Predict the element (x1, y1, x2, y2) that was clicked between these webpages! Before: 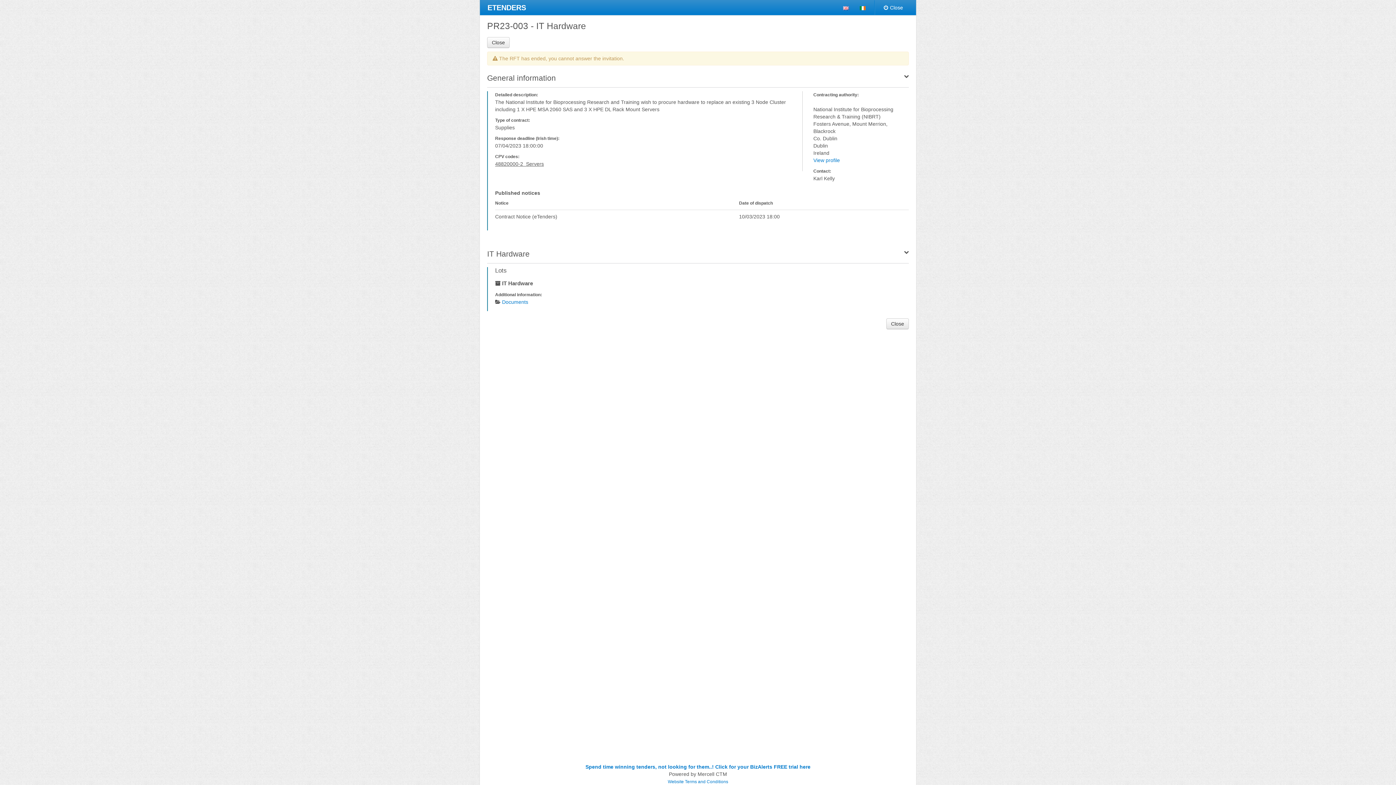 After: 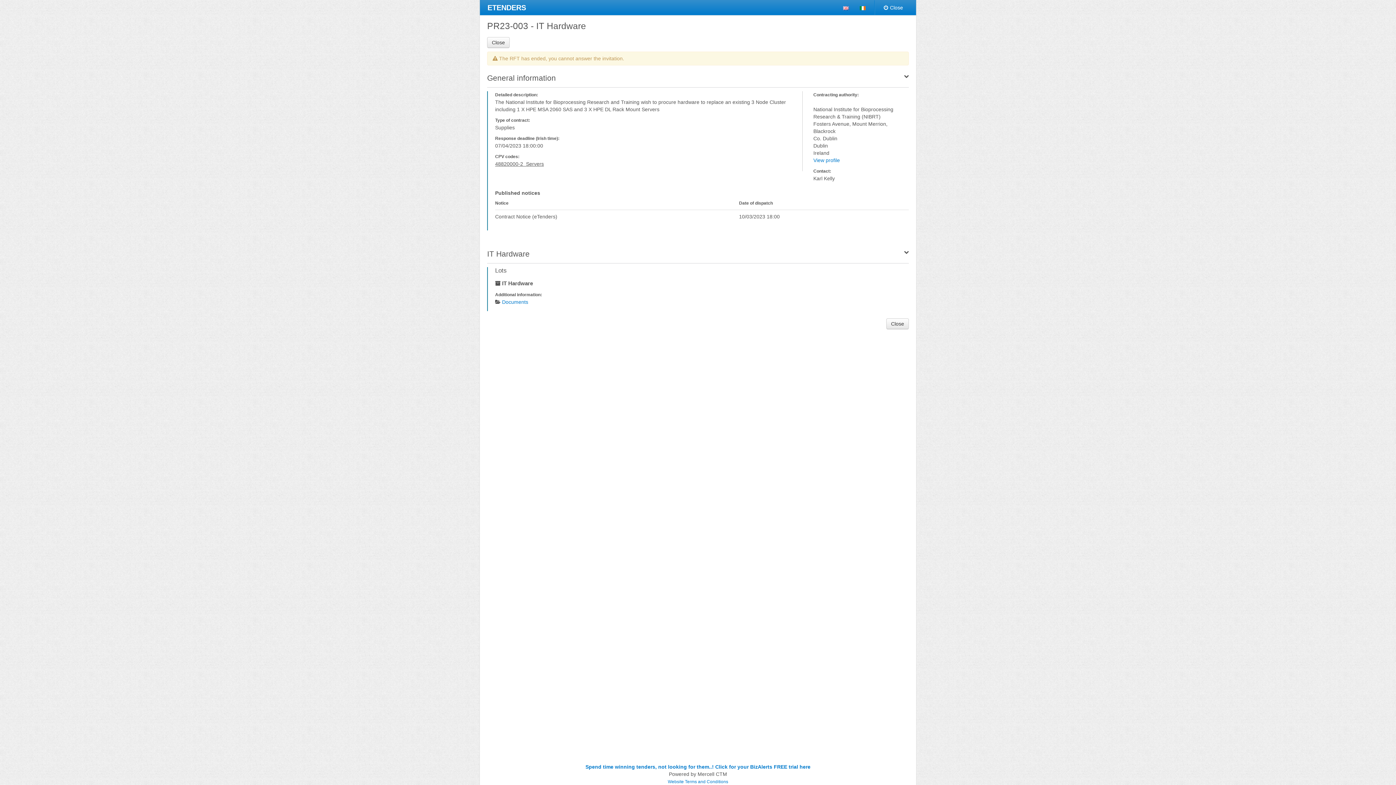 Action: bbox: (480, 0, 533, 14) label: ETENDERS